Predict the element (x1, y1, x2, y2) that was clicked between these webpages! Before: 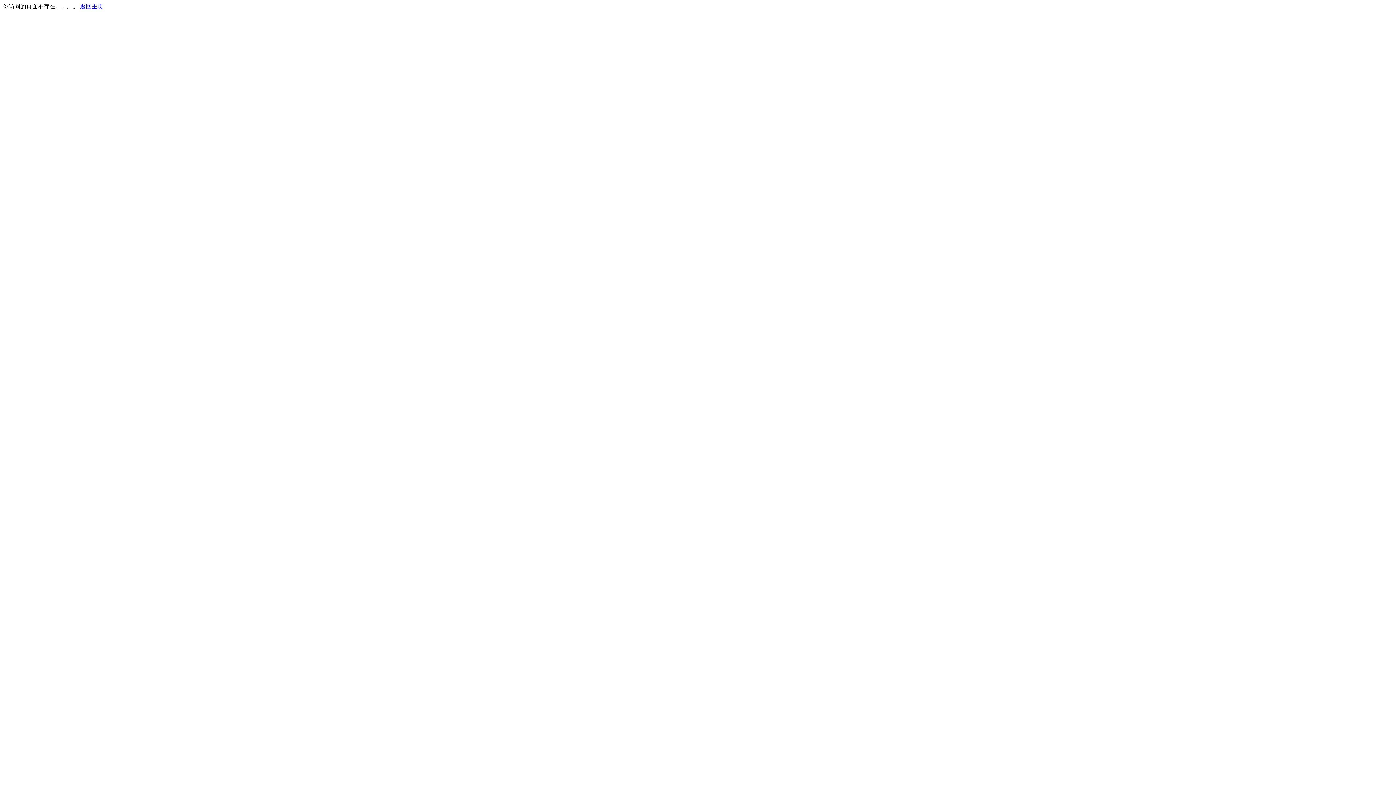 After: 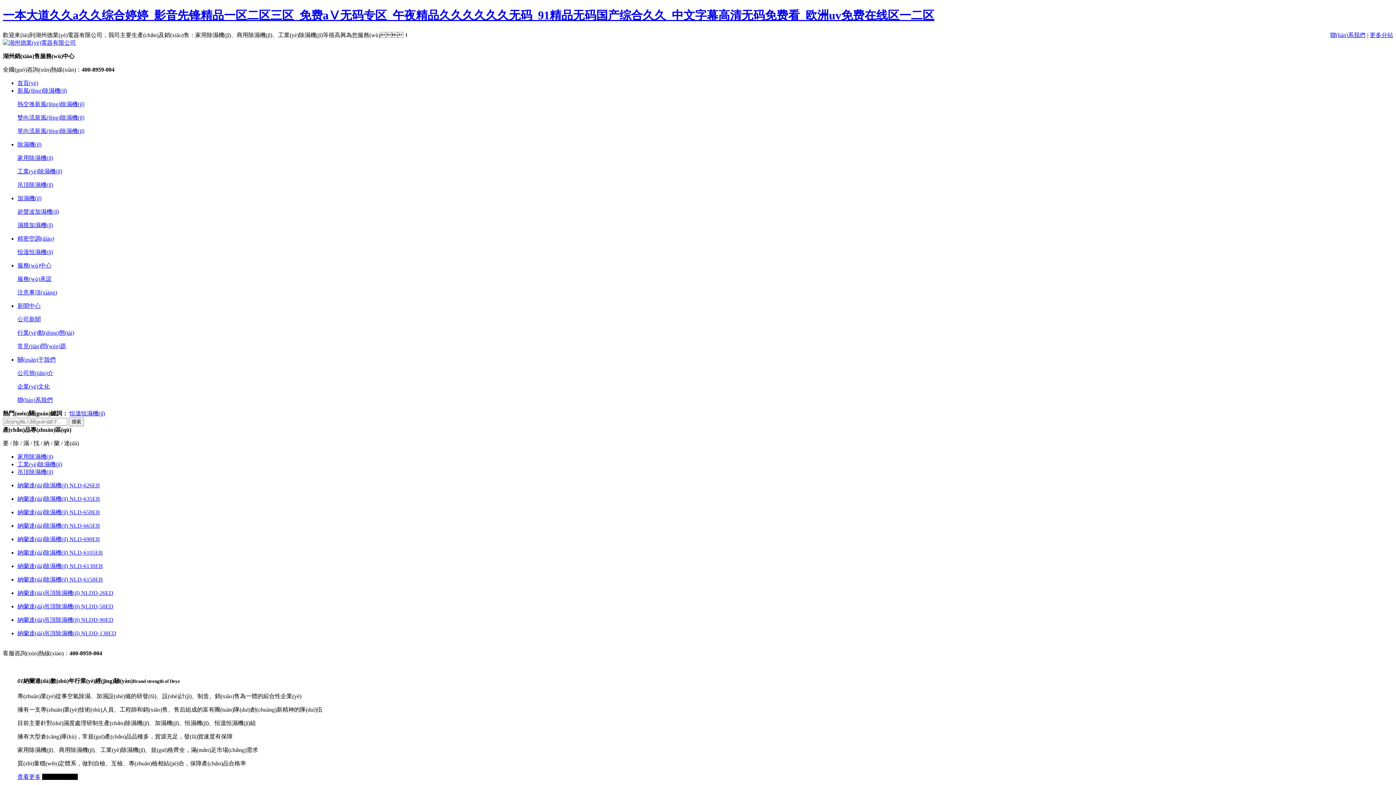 Action: bbox: (80, 3, 103, 9) label: 返回主页